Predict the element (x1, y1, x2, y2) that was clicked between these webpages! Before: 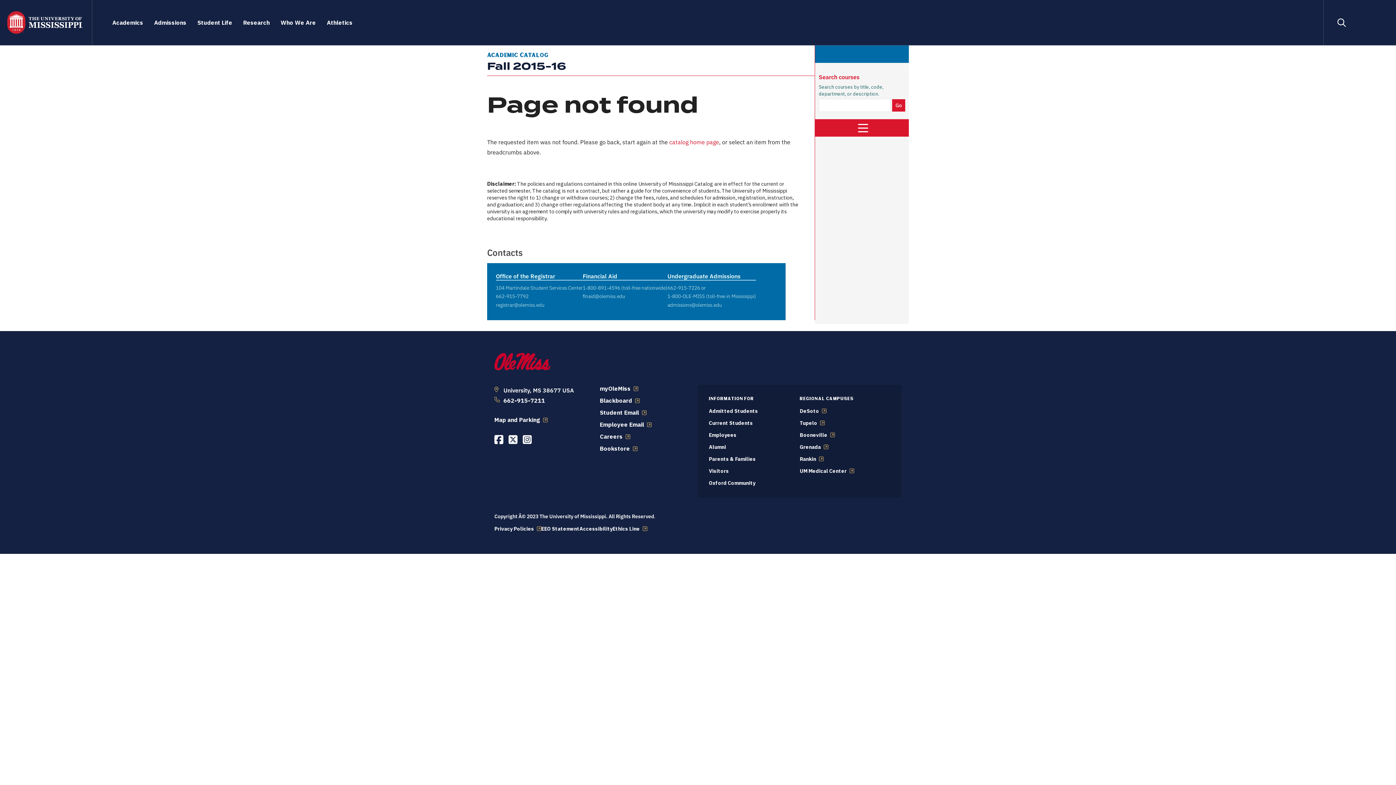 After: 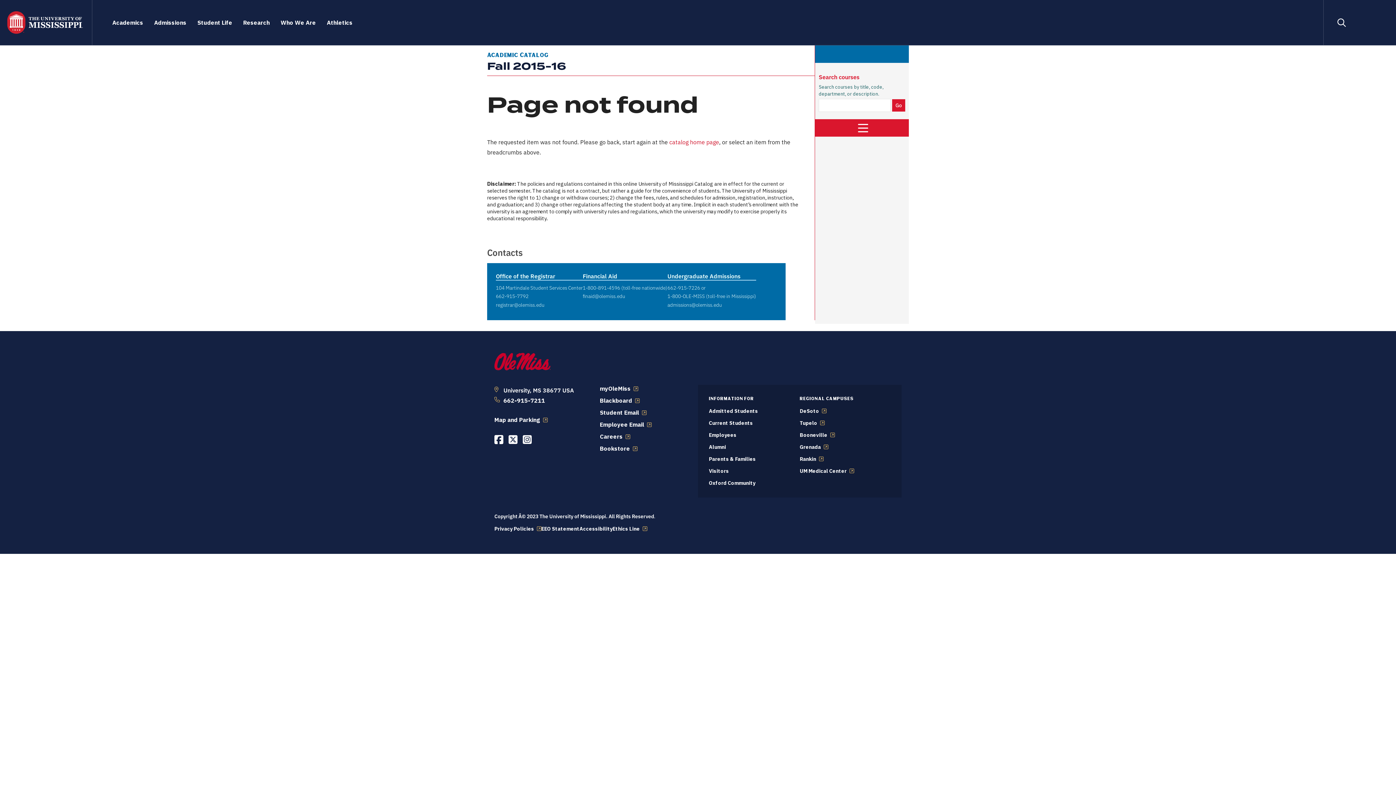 Action: bbox: (599, 408, 646, 416) label: Student Email